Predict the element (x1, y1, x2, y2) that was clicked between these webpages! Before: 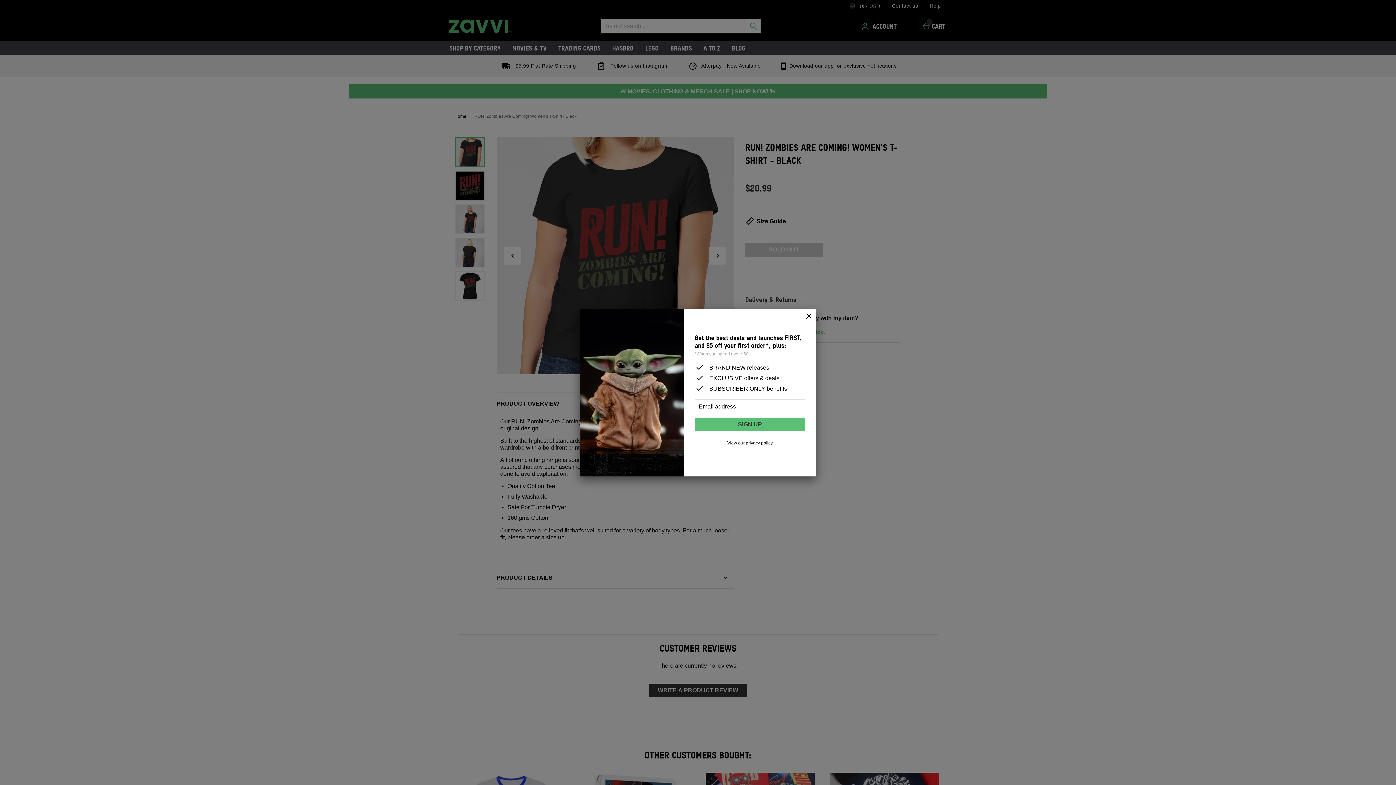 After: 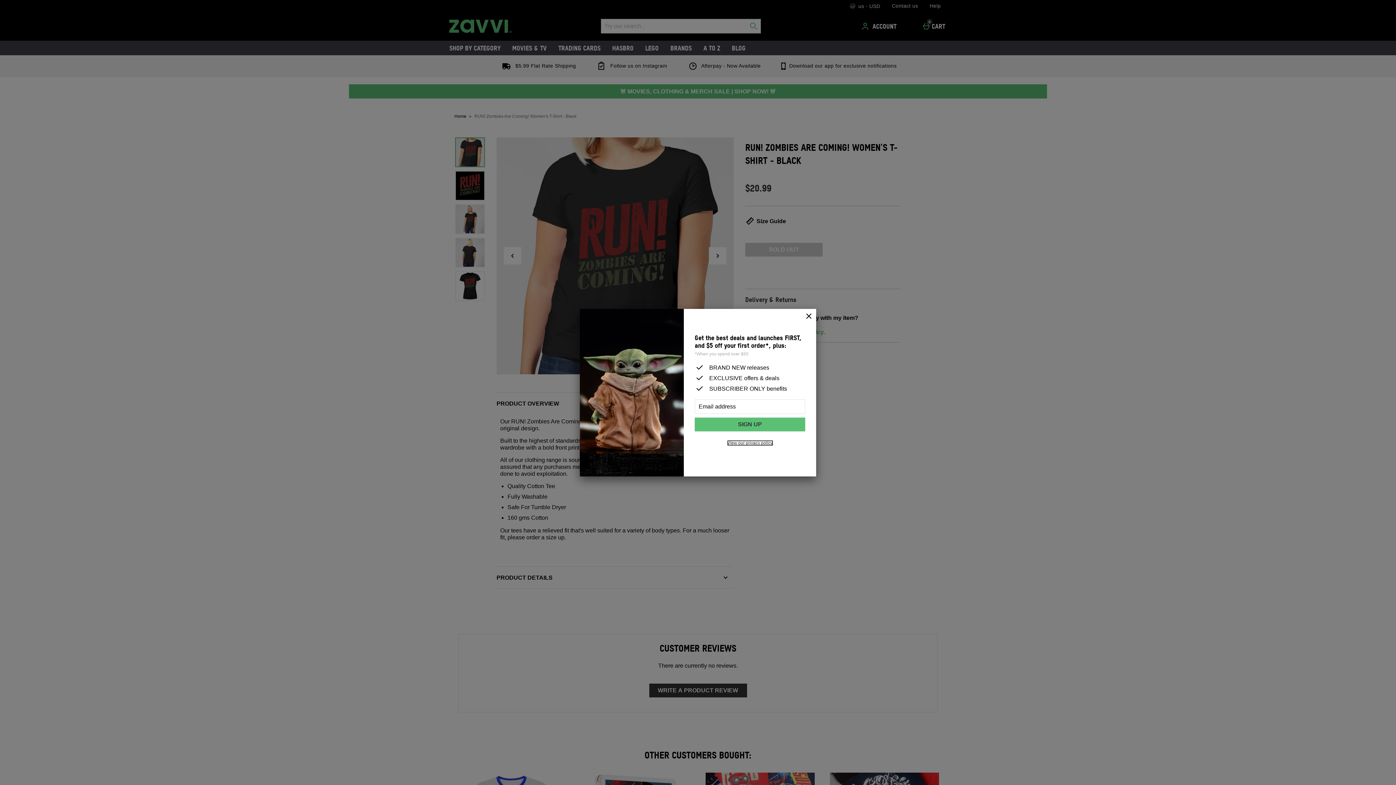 Action: bbox: (727, 440, 772, 445) label: View our privacy policy